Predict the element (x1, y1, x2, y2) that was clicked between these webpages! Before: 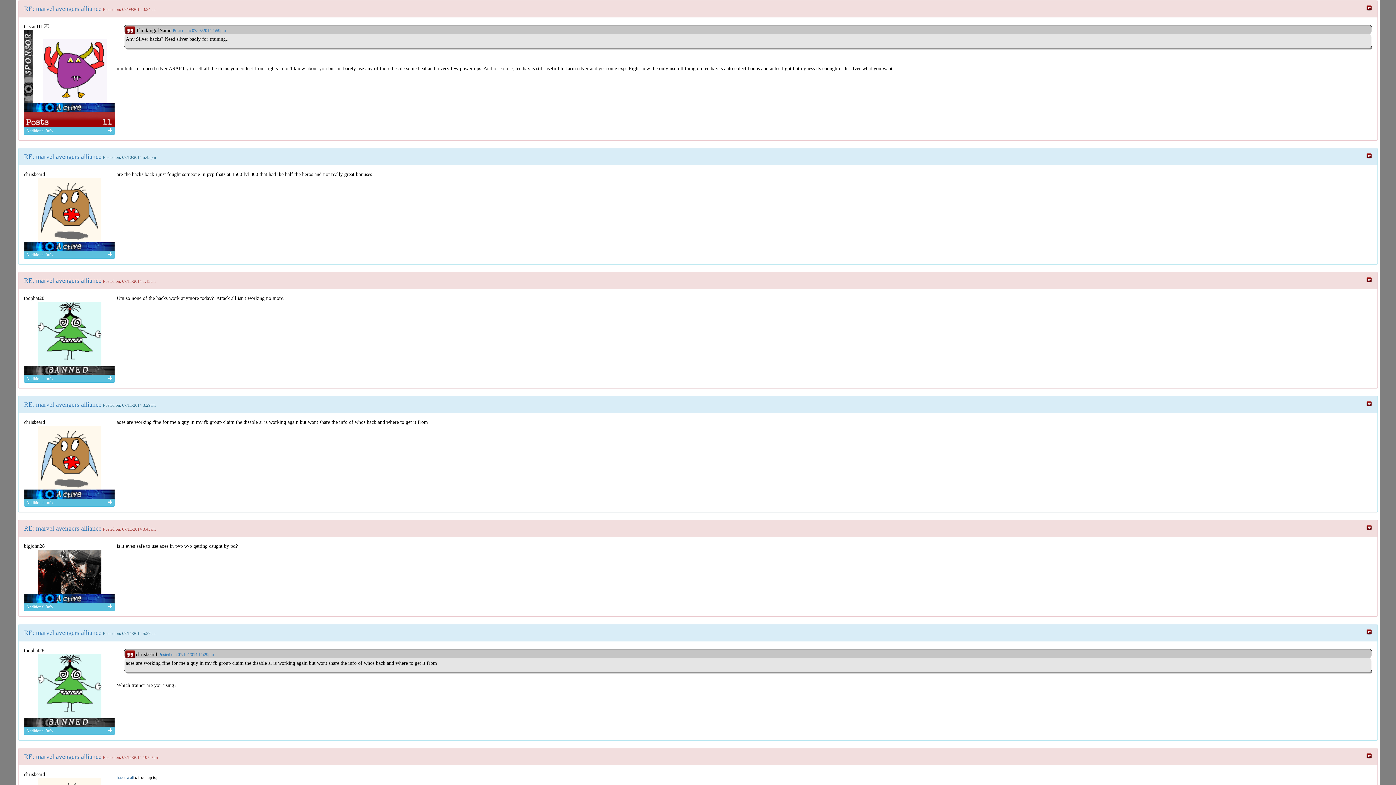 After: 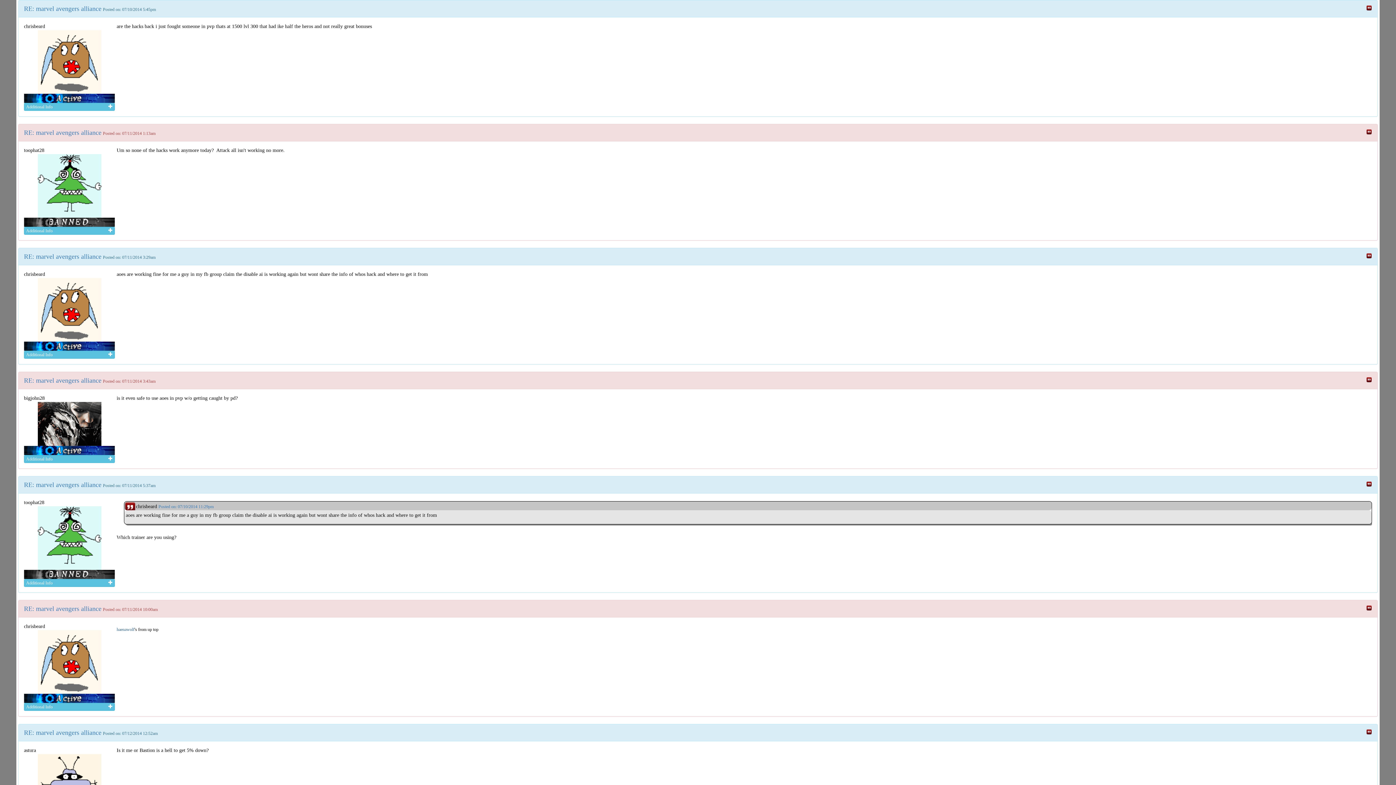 Action: bbox: (24, 153, 101, 160) label: RE: marvel avengers alliance